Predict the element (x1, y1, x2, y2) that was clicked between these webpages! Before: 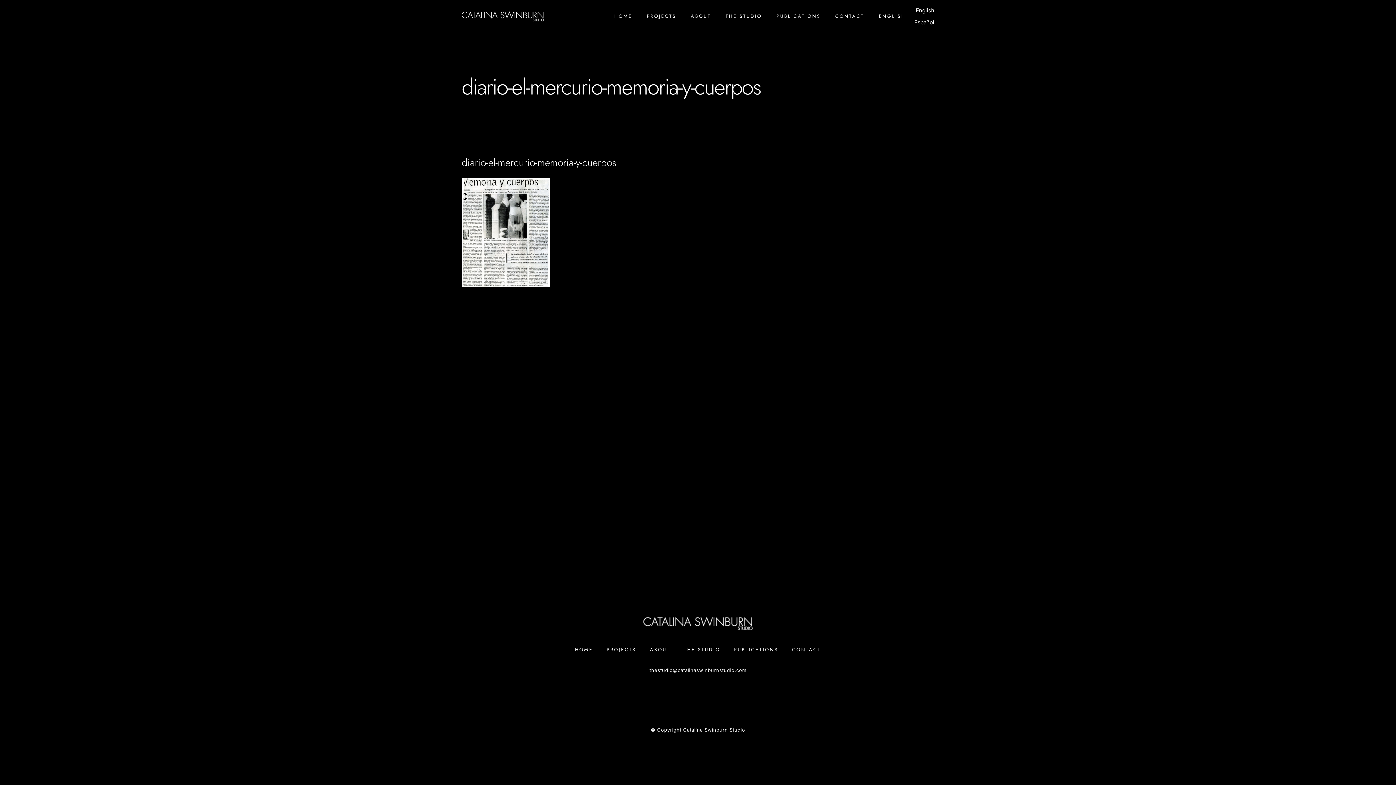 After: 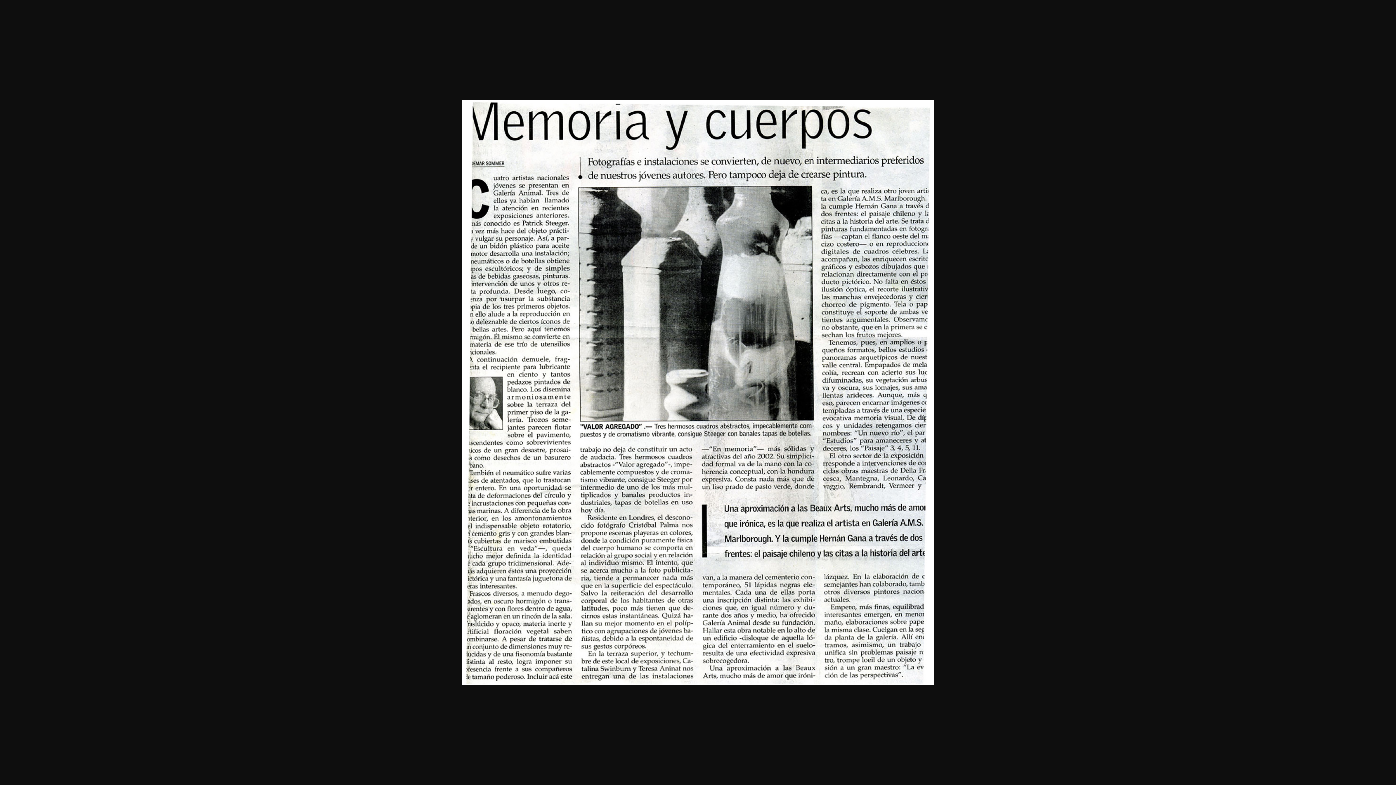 Action: bbox: (461, 281, 549, 288)